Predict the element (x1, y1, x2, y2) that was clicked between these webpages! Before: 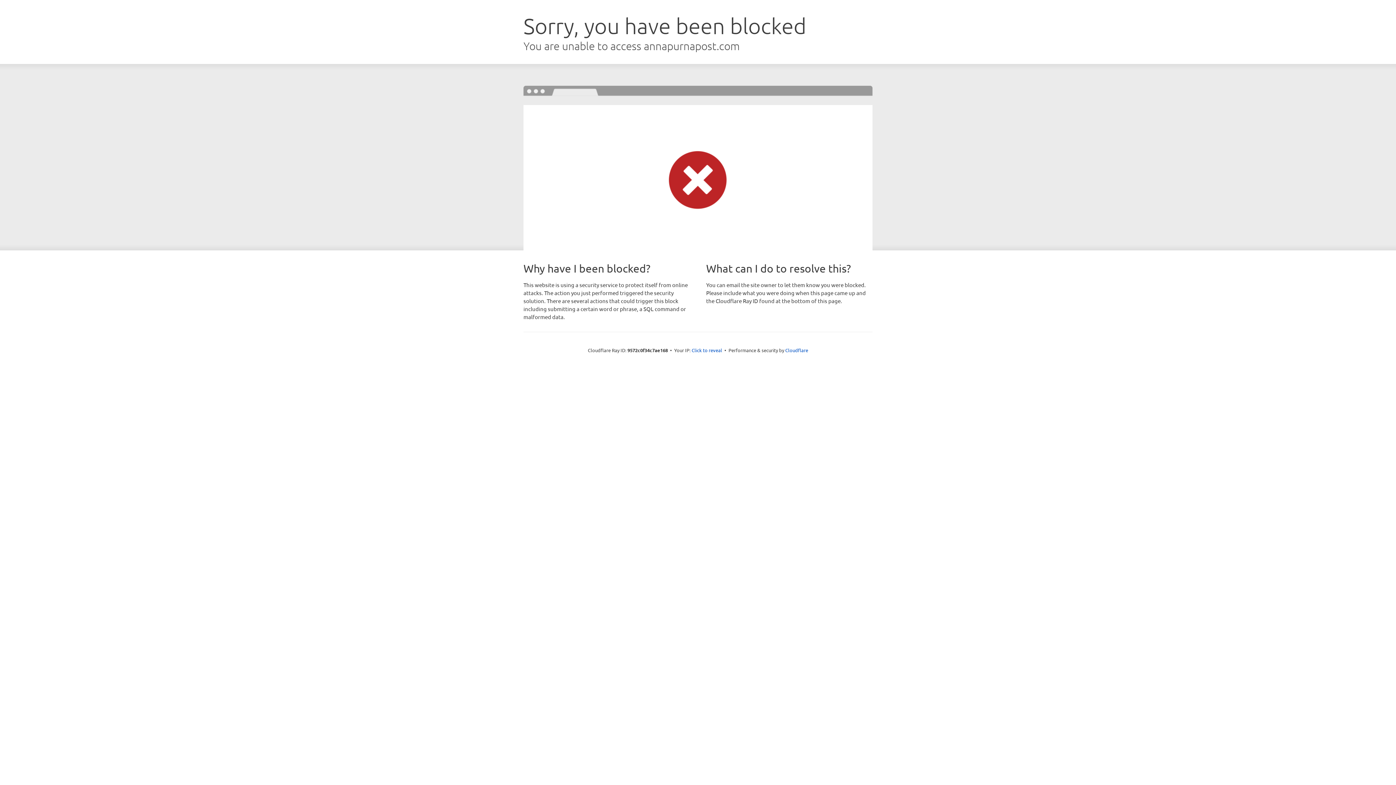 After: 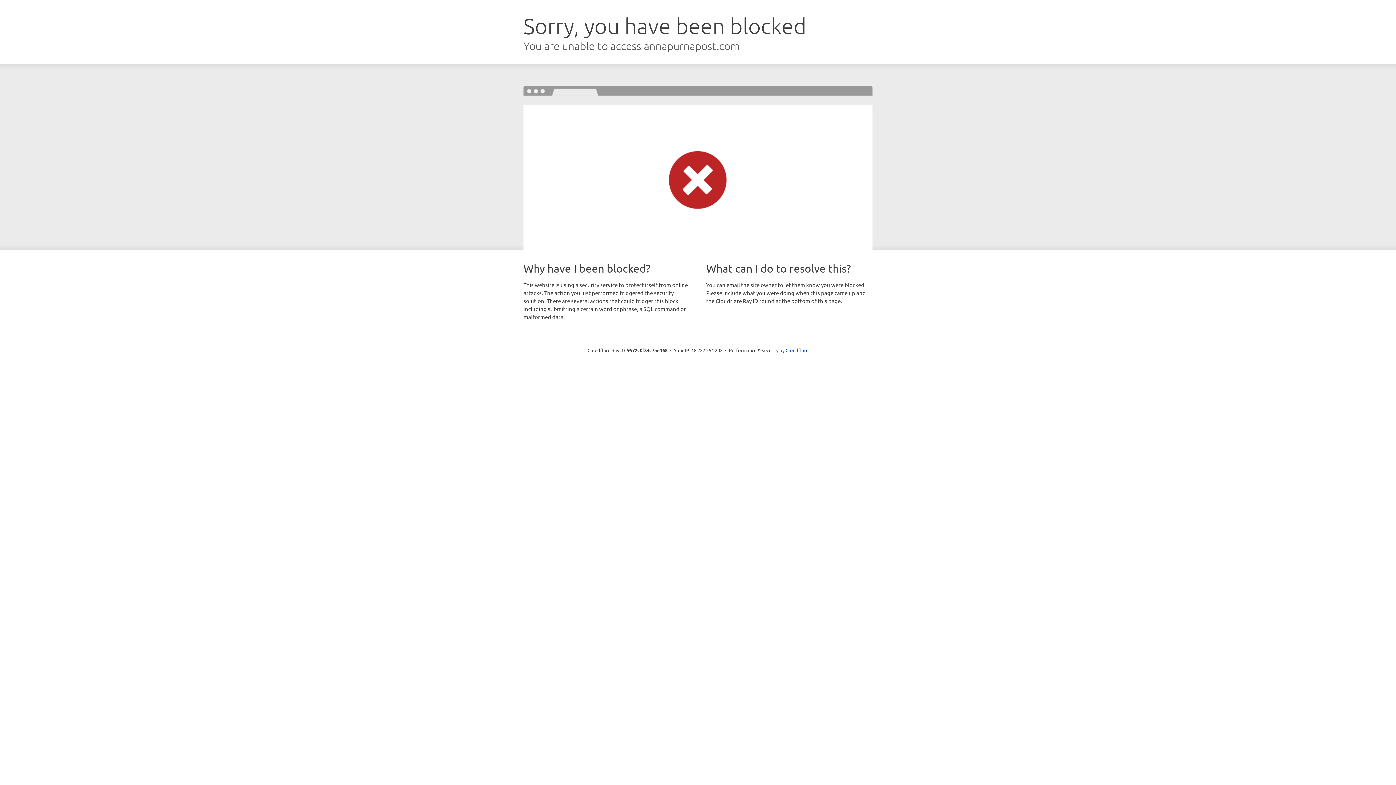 Action: bbox: (691, 346, 722, 353) label: Click to reveal